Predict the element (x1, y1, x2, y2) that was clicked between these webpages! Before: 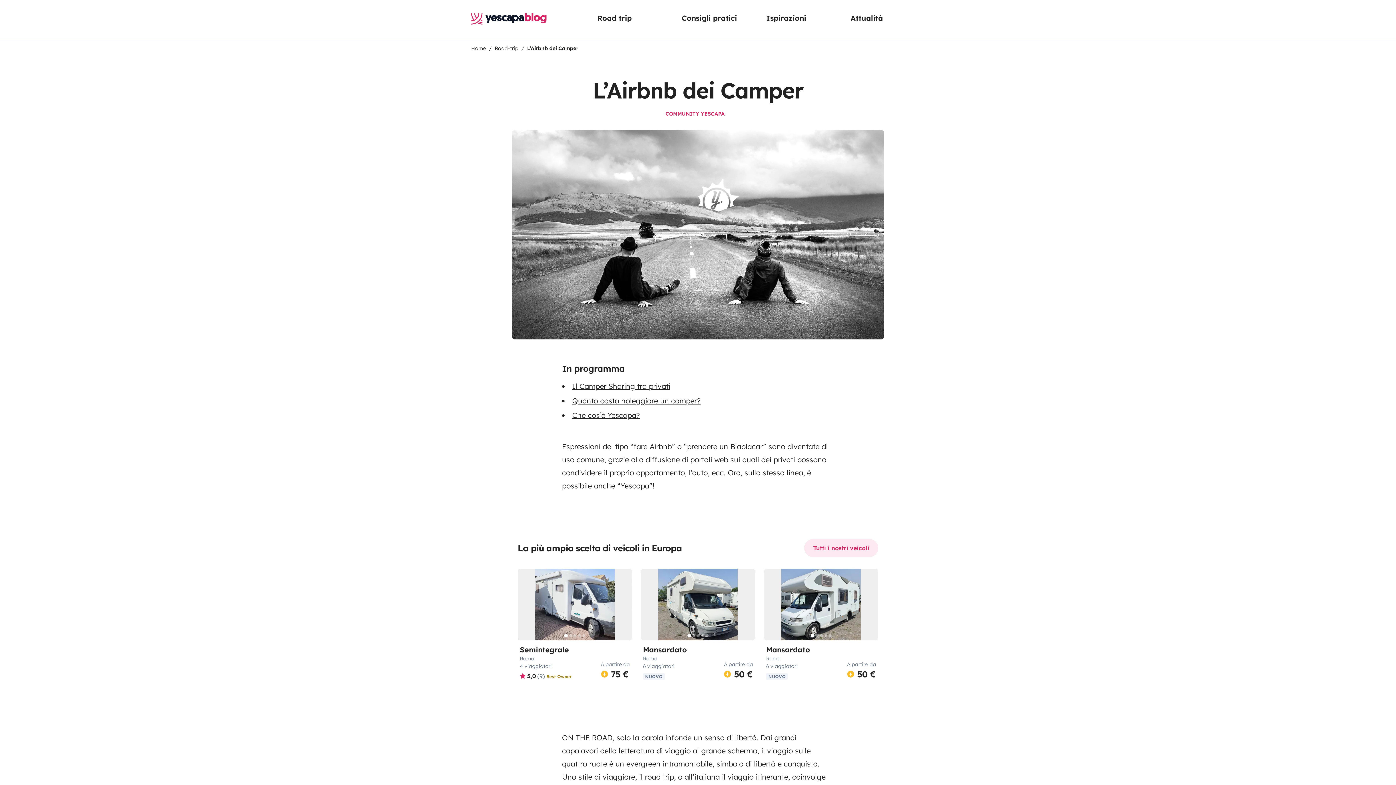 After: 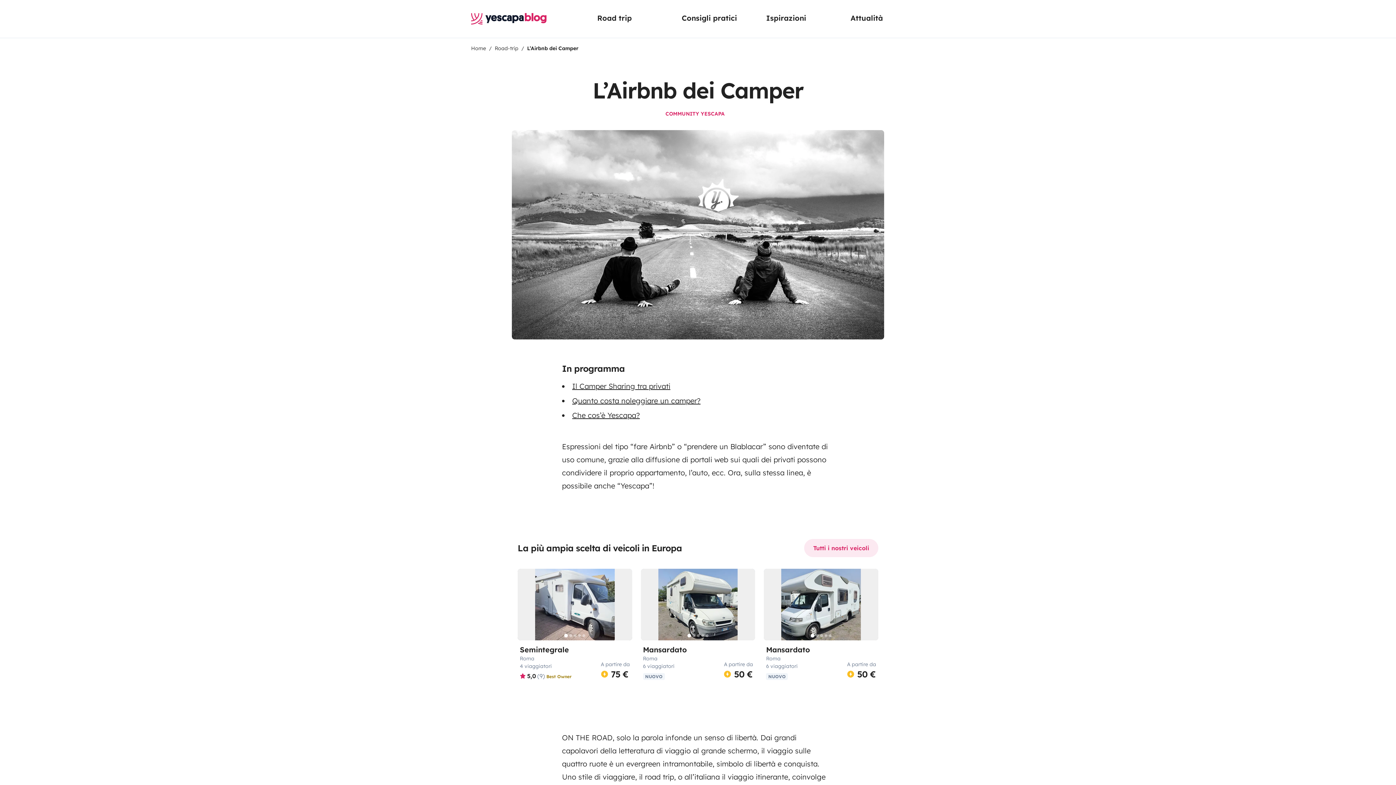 Action: label: Mansardato bbox: (643, 644, 753, 655)